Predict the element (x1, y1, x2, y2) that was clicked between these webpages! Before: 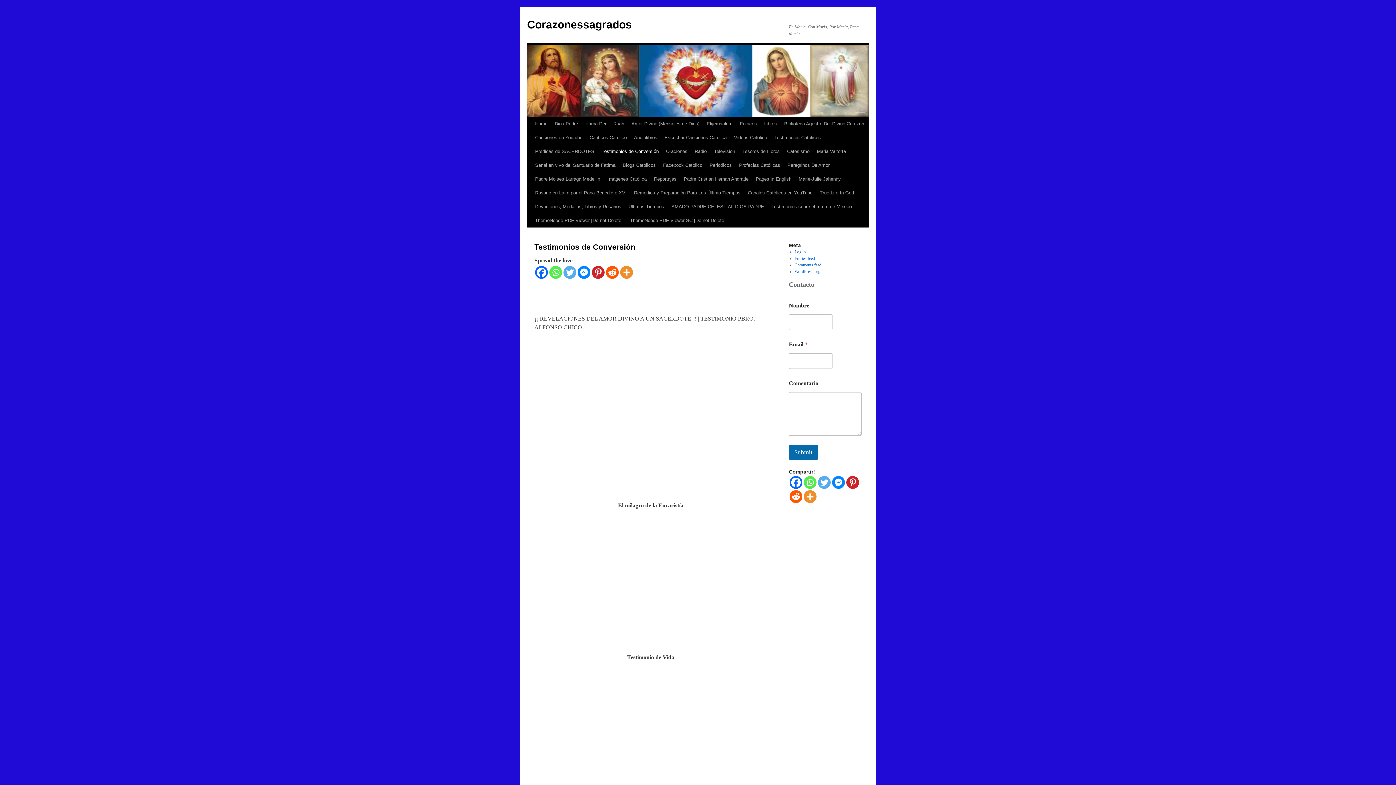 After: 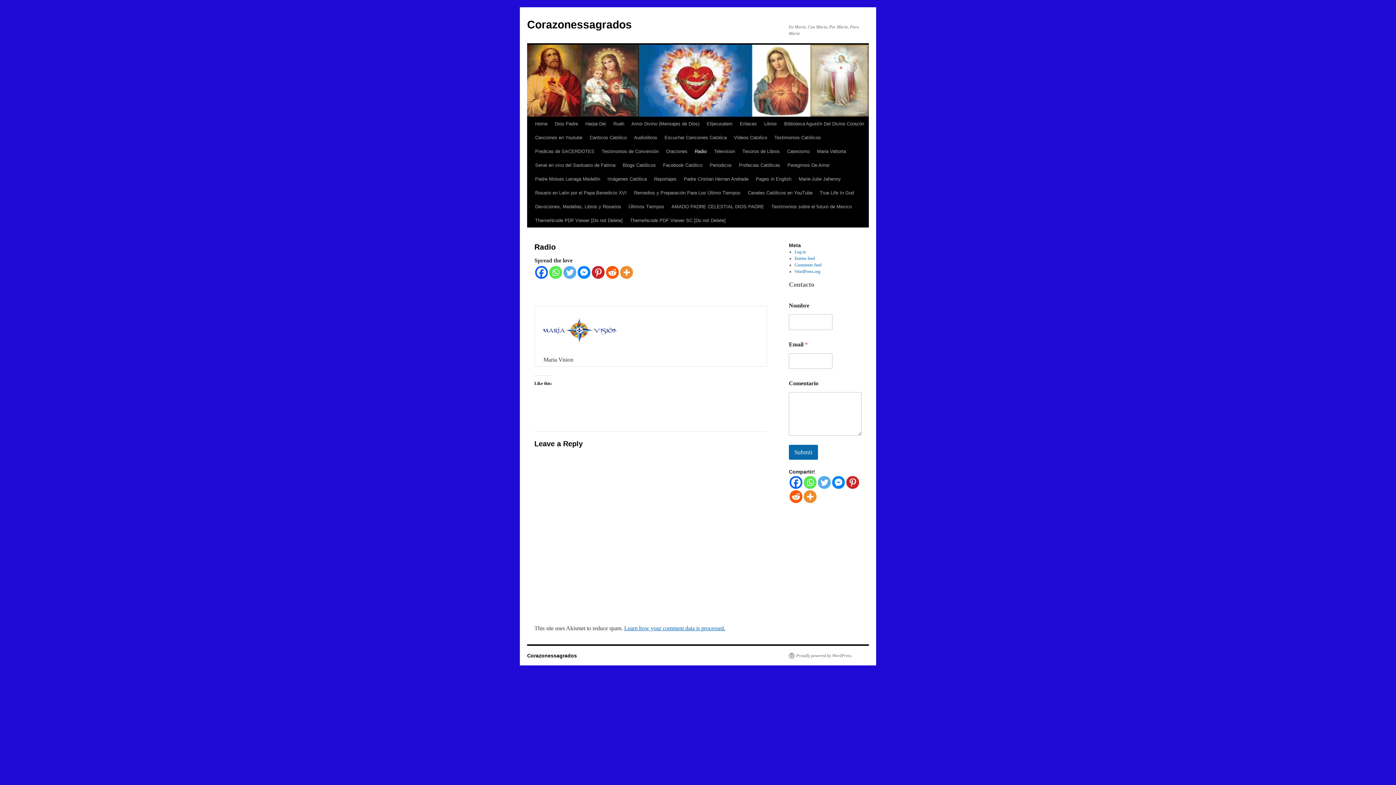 Action: bbox: (691, 144, 710, 158) label: Radio